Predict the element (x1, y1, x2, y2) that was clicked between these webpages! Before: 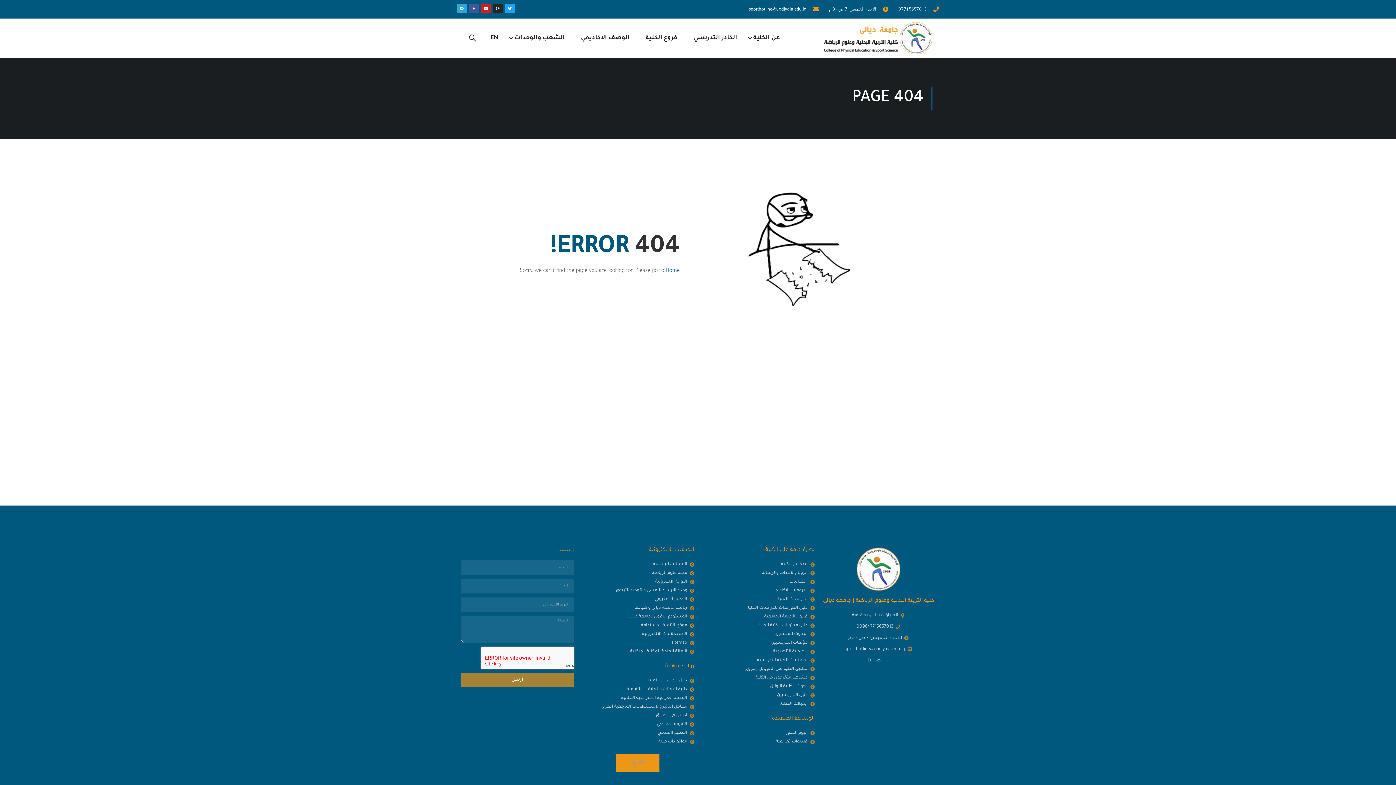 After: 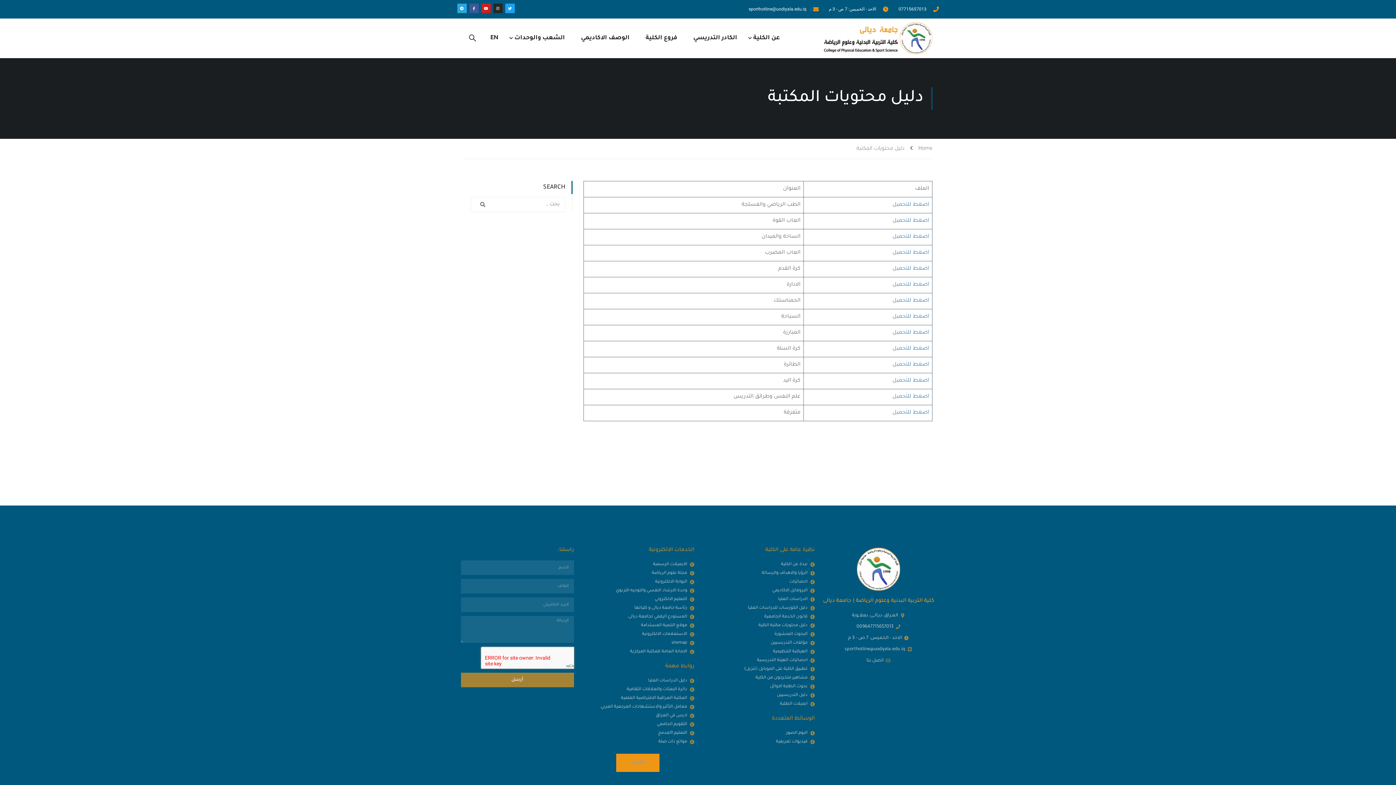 Action: label: دليل محتويات مكتبة الكلية bbox: (701, 621, 815, 630)